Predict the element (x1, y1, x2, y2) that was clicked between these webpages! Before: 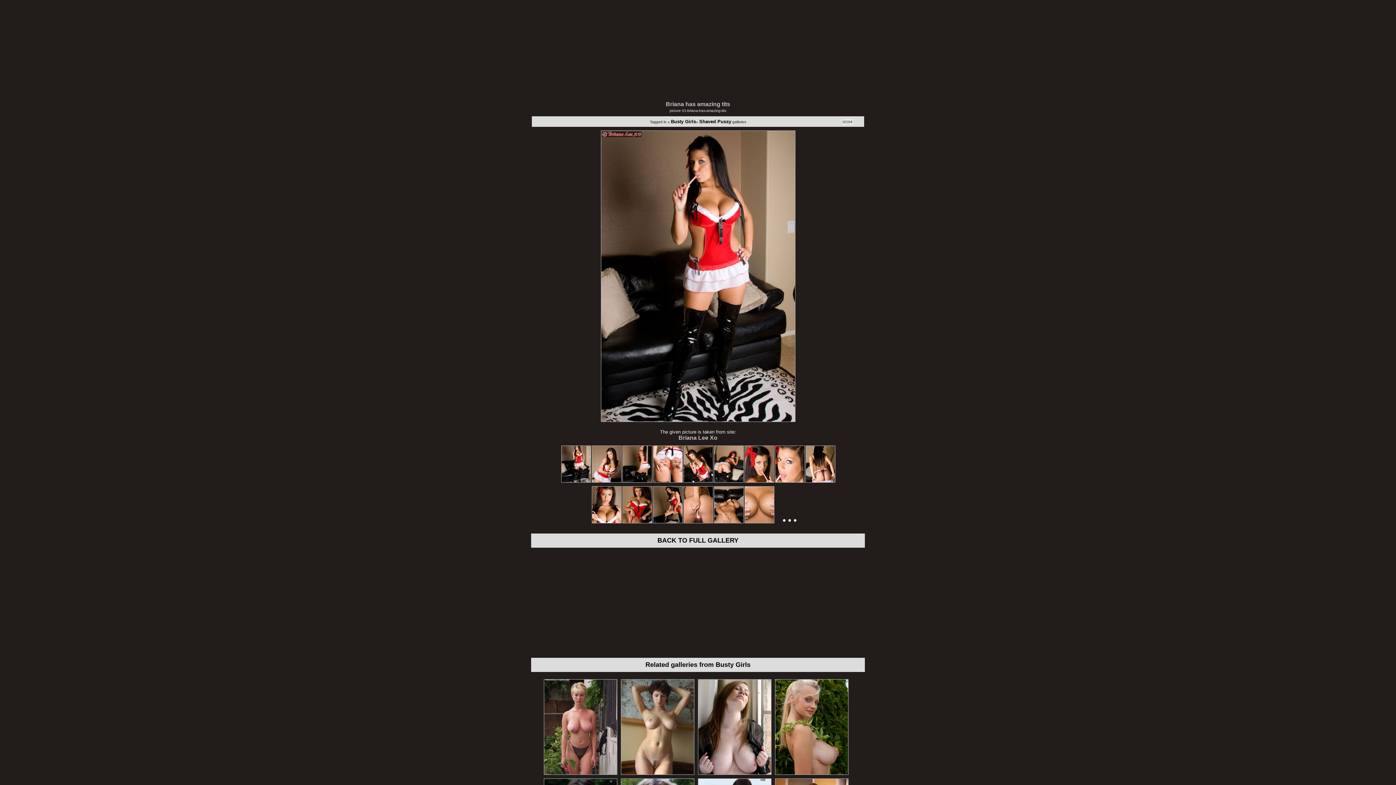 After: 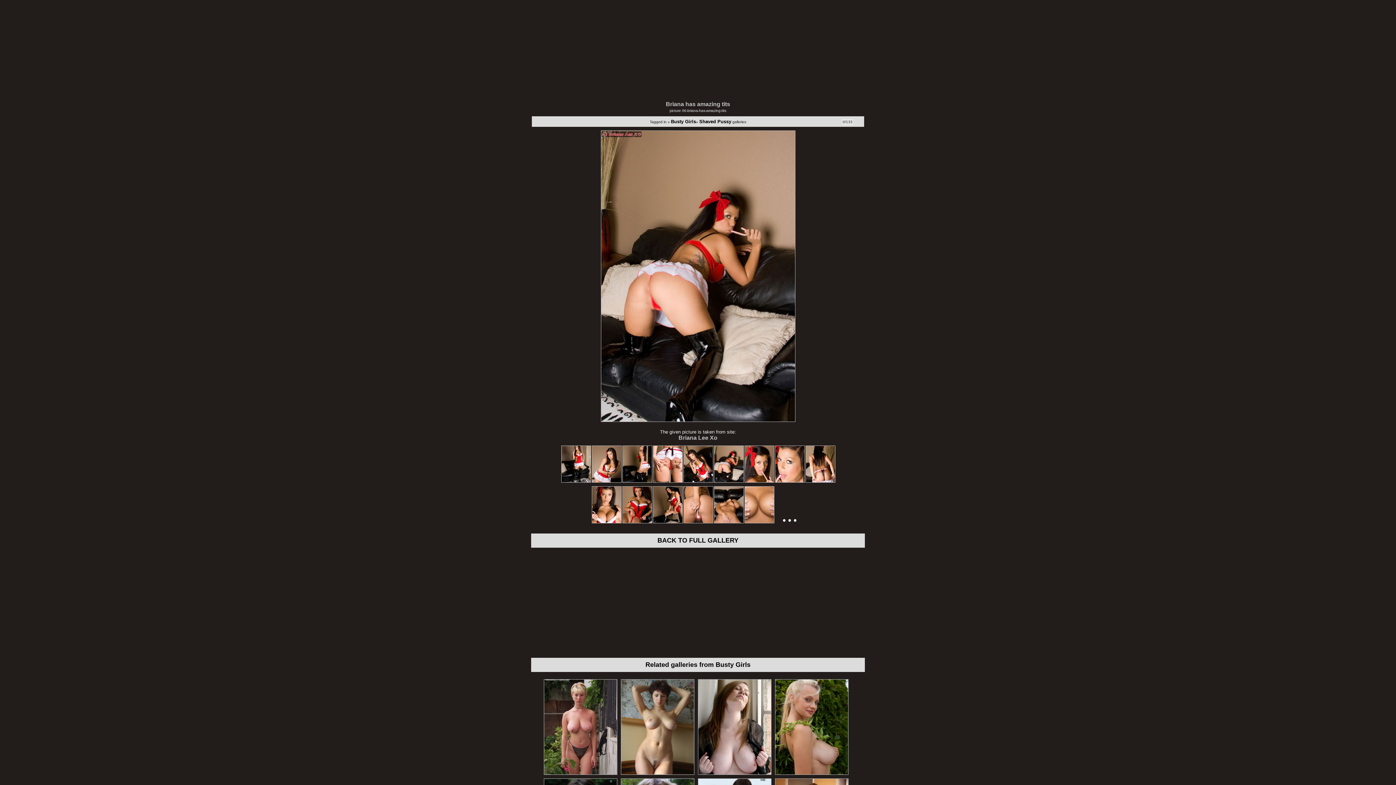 Action: bbox: (714, 474, 744, 484)